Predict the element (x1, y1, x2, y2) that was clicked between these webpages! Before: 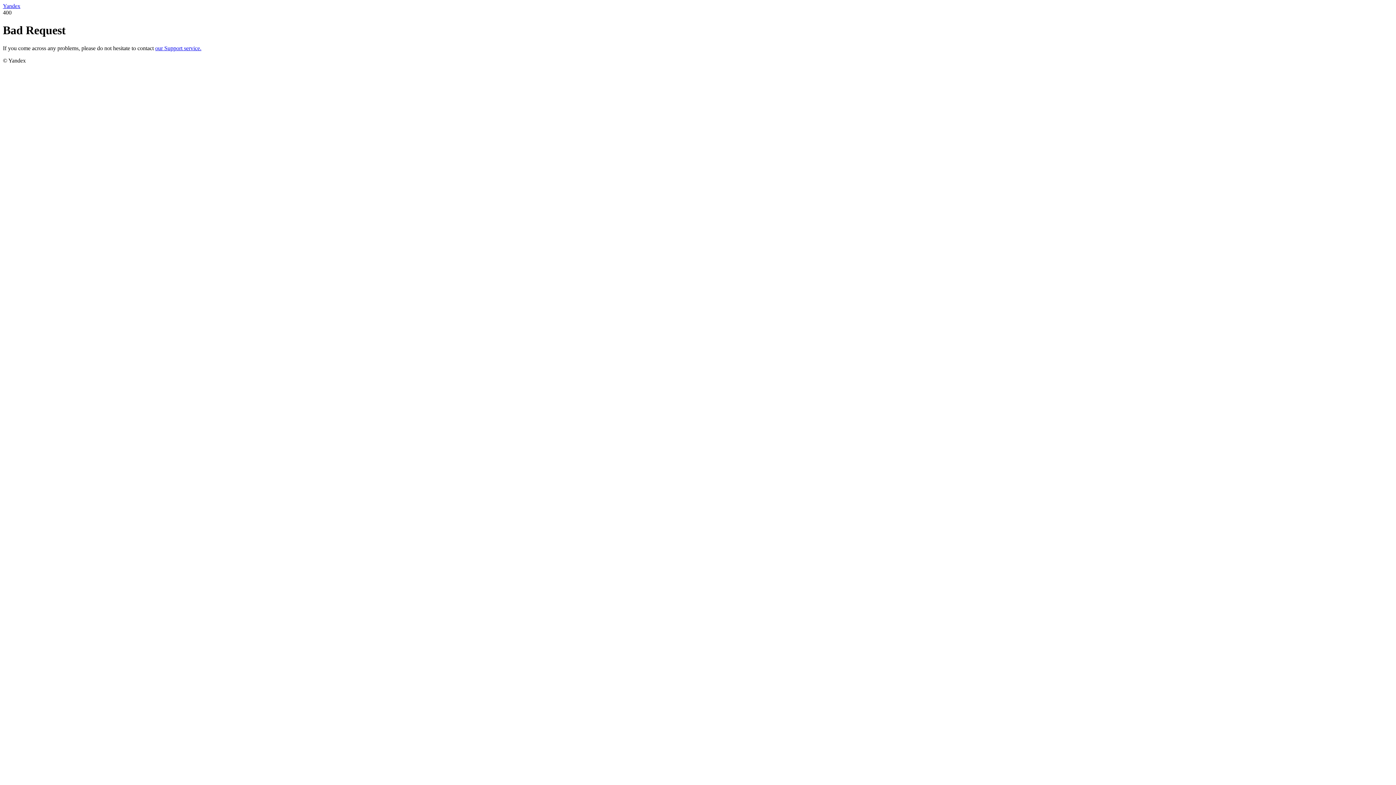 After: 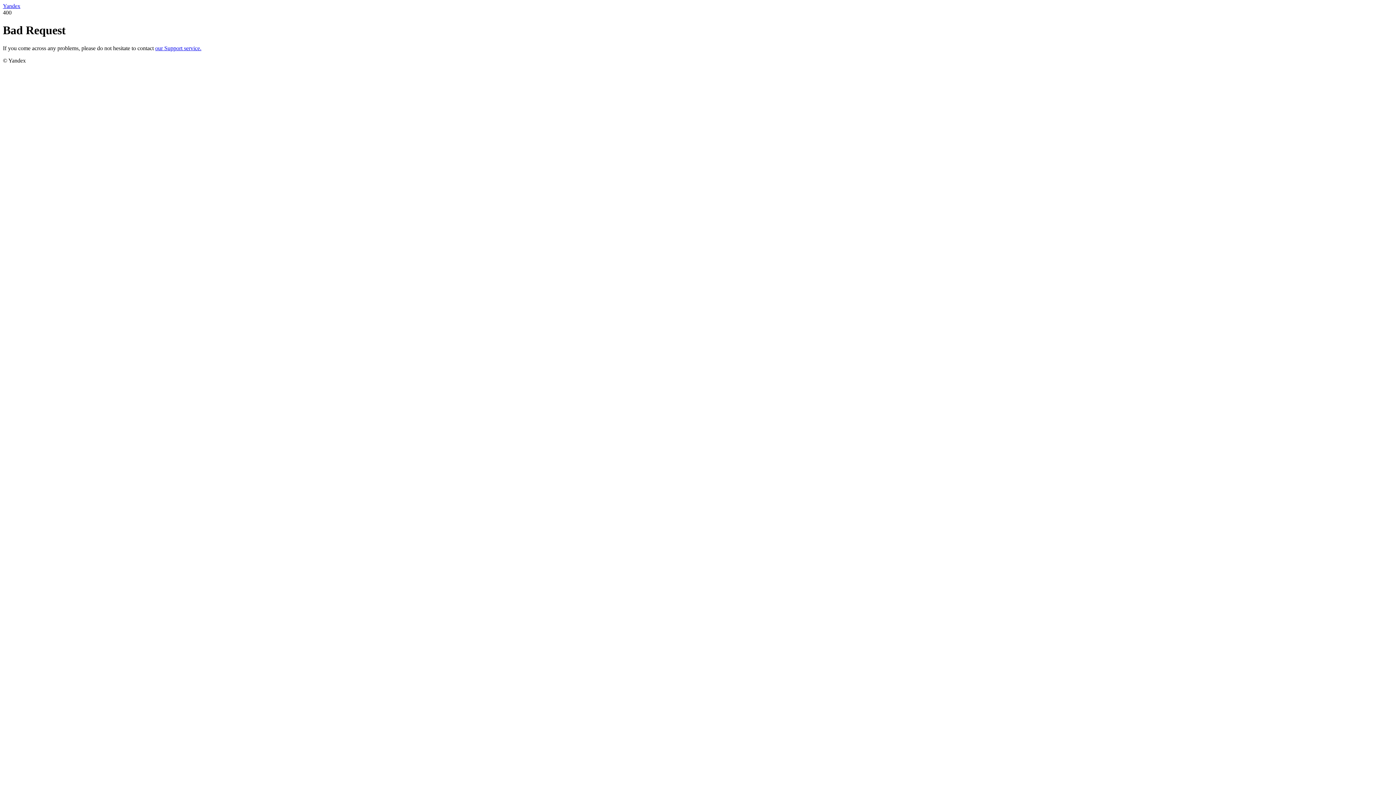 Action: bbox: (155, 45, 201, 51) label: our Support service.